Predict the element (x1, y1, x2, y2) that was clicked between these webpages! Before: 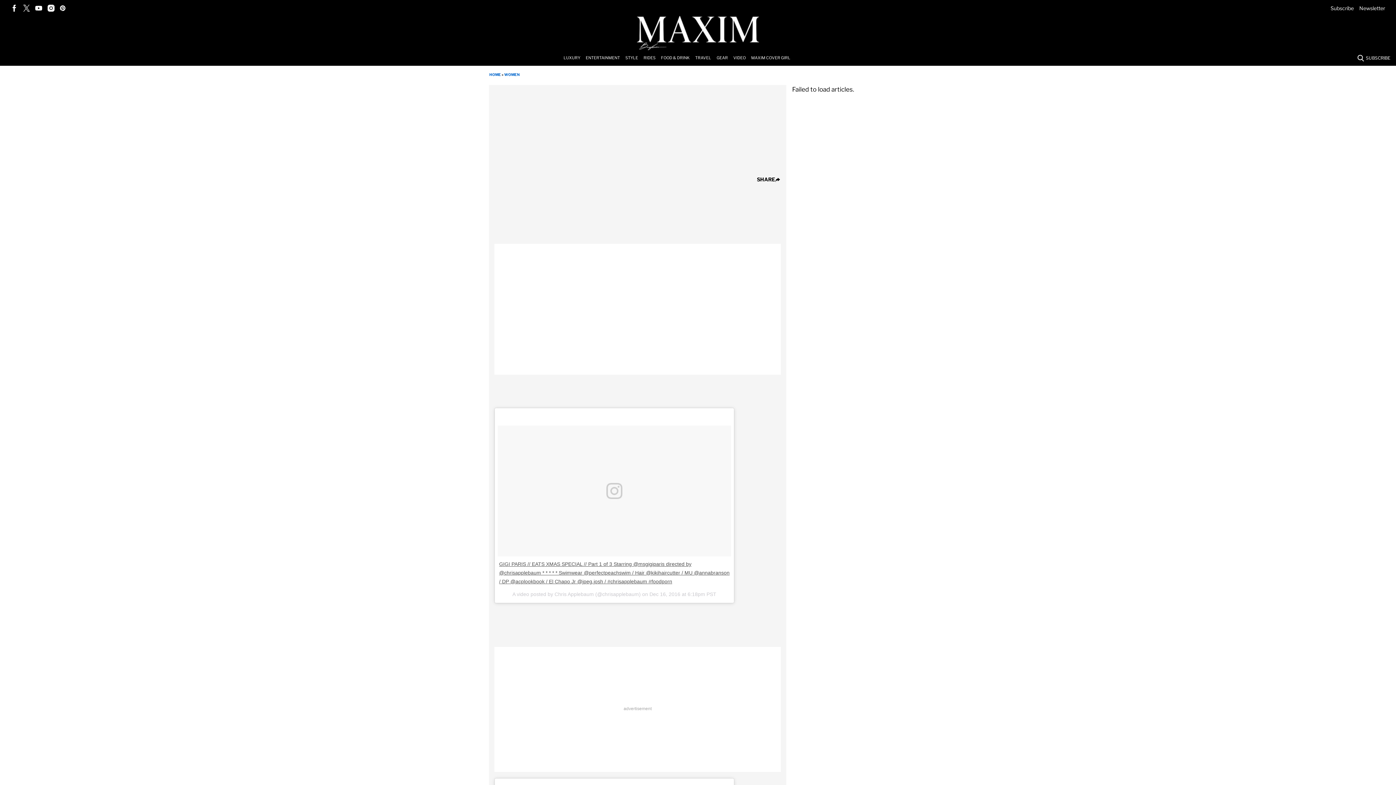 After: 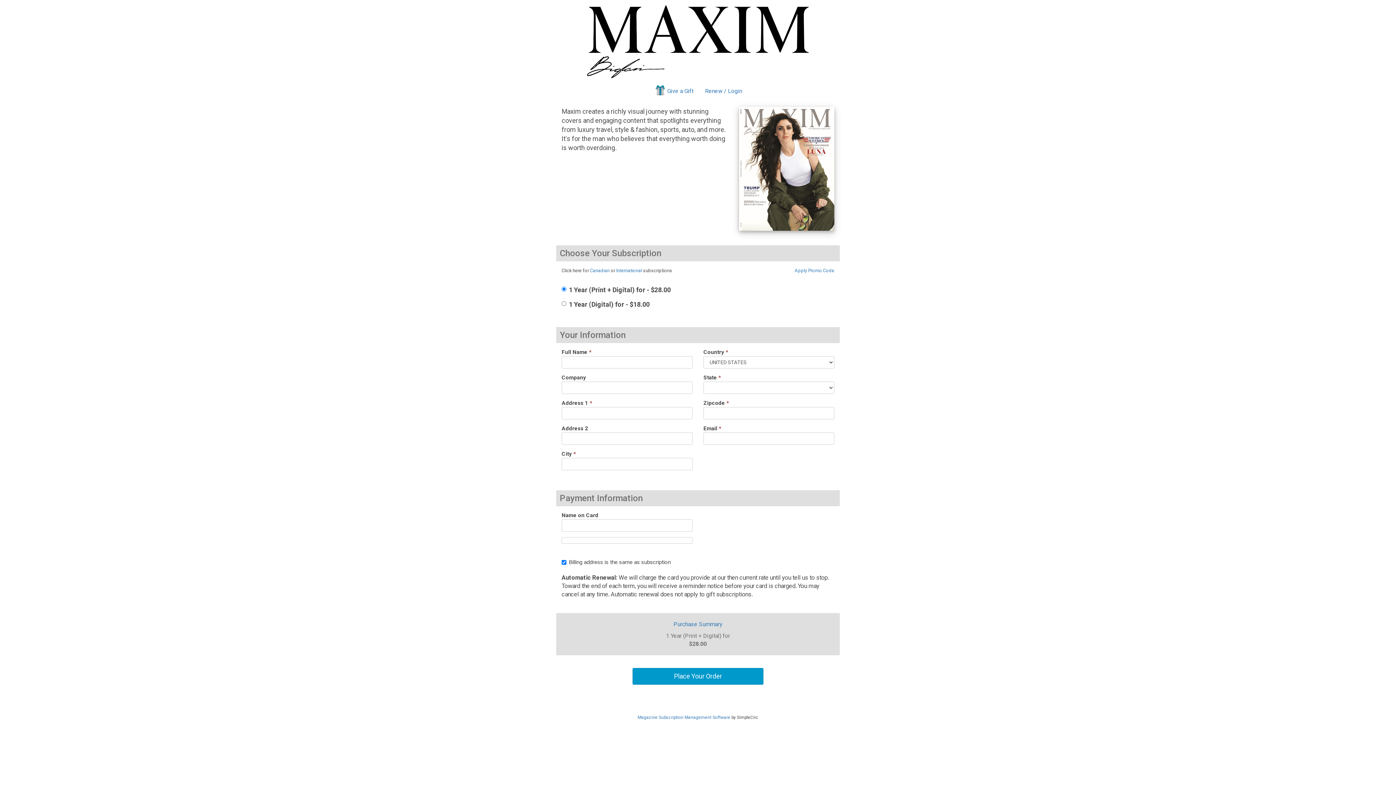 Action: bbox: (1366, 54, 1390, 61) label: SUBSCRIBE